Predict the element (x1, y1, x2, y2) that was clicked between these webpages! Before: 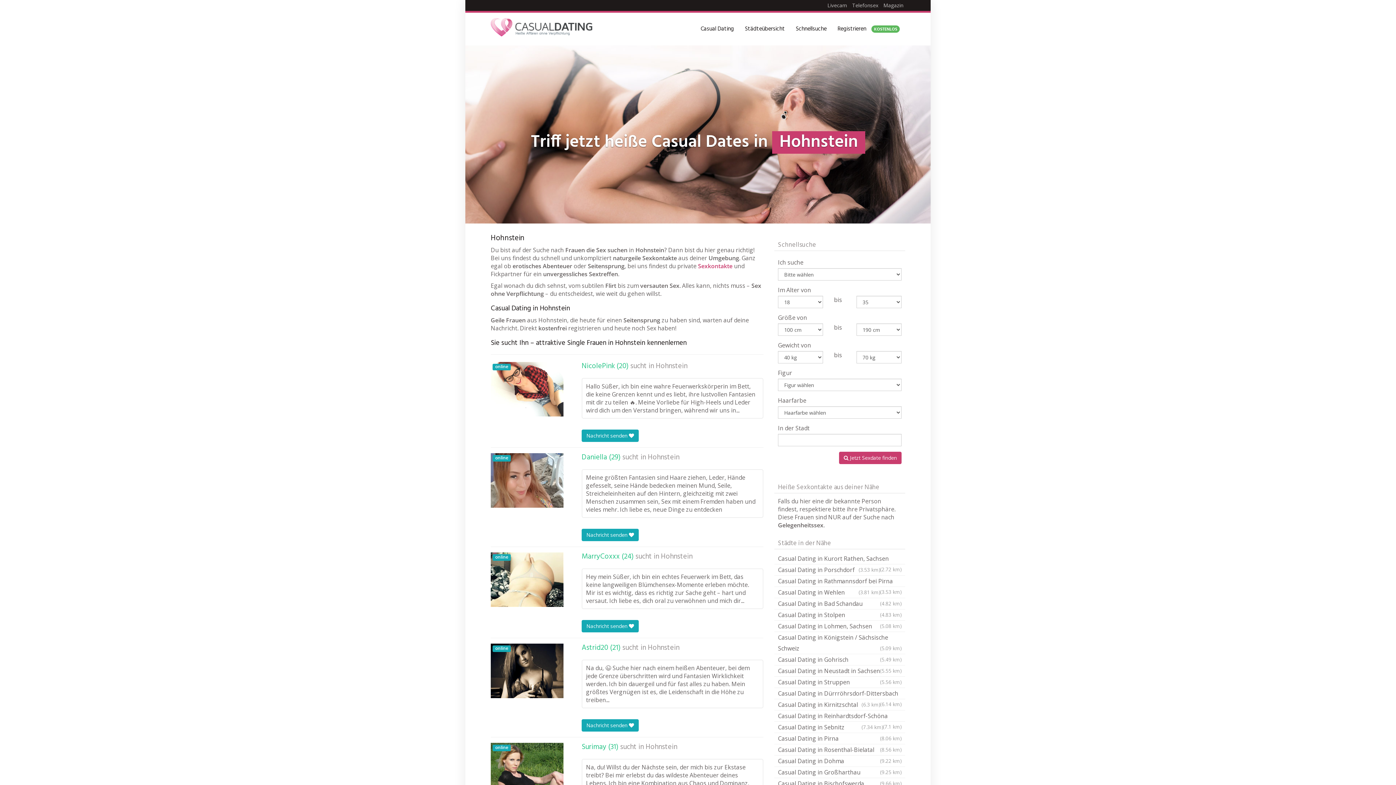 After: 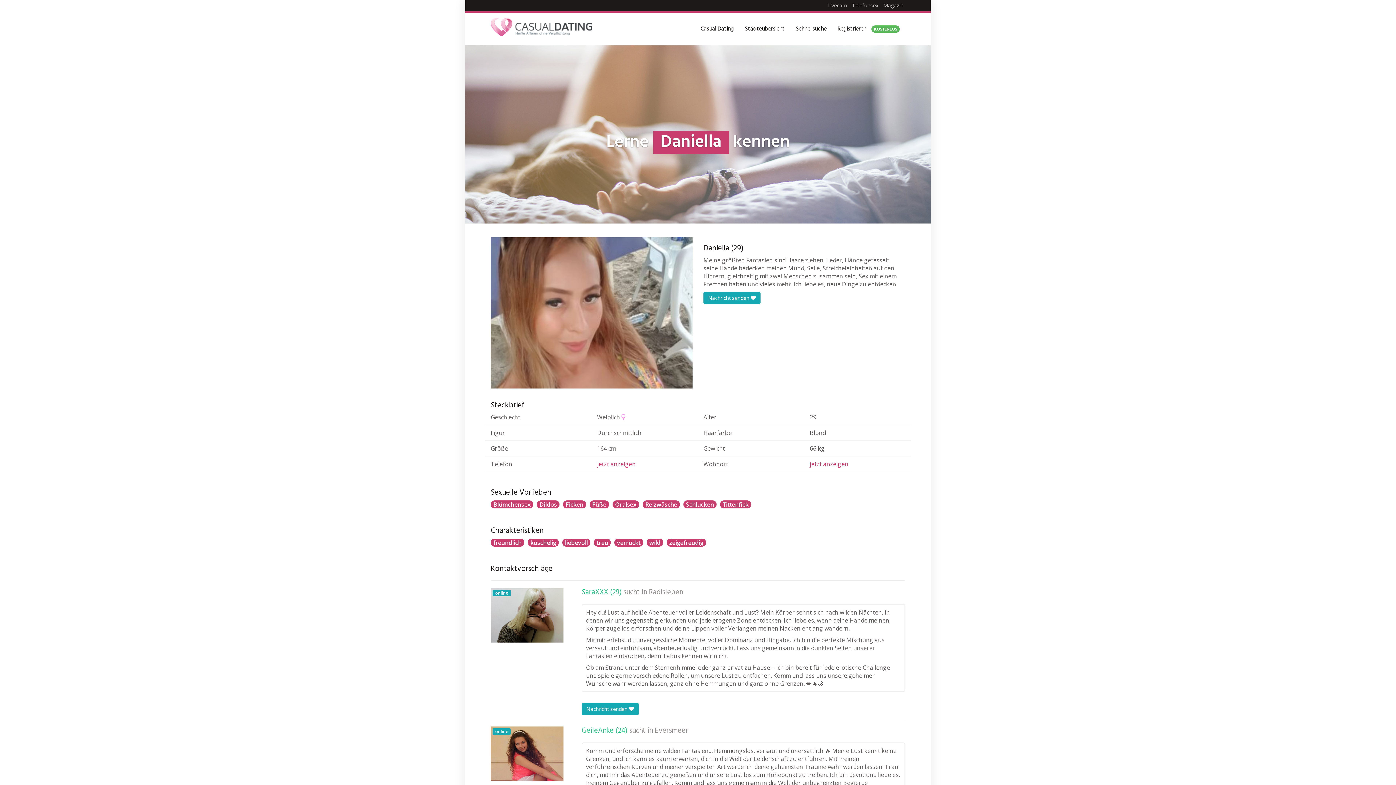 Action: bbox: (490, 453, 563, 508) label: online